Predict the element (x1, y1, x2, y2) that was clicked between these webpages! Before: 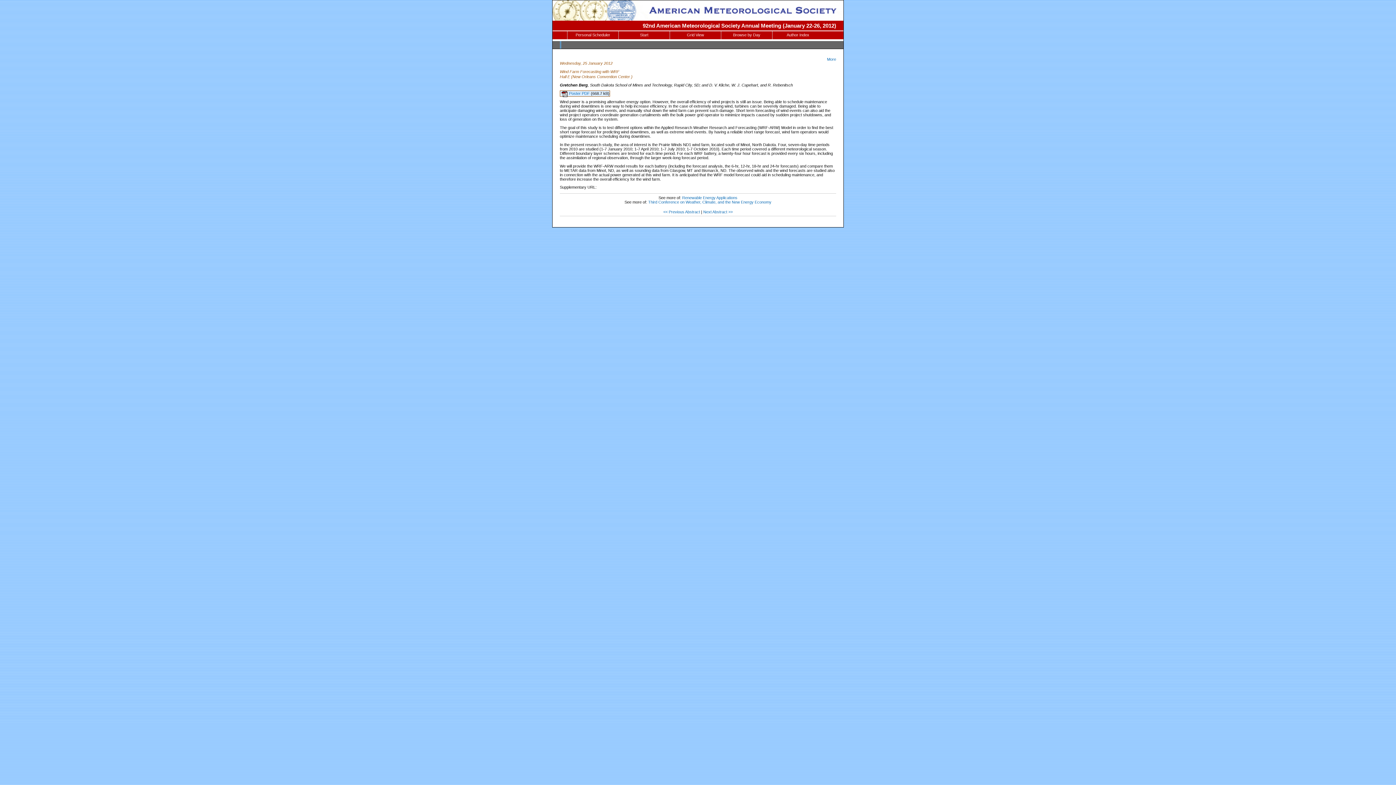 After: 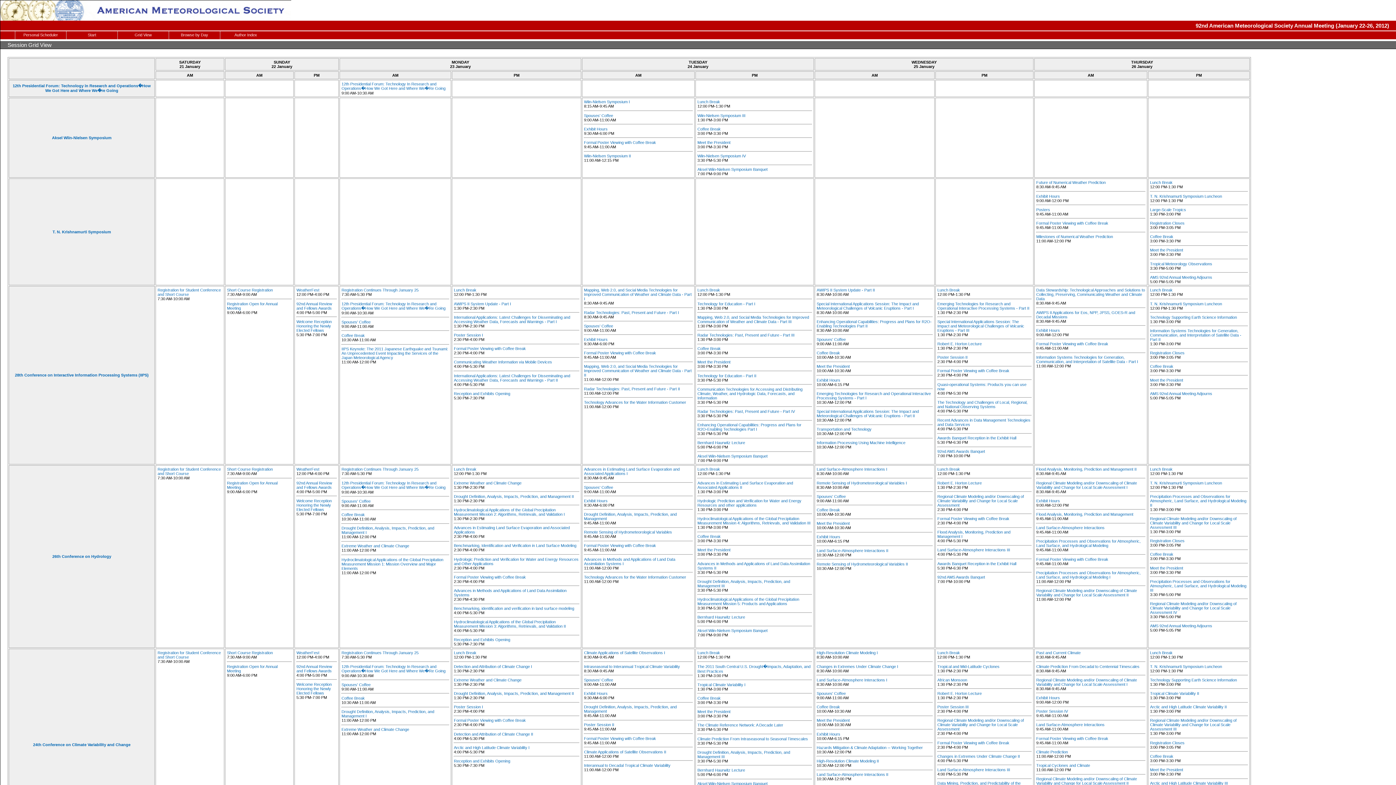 Action: label: Grid View bbox: (670, 31, 721, 39)